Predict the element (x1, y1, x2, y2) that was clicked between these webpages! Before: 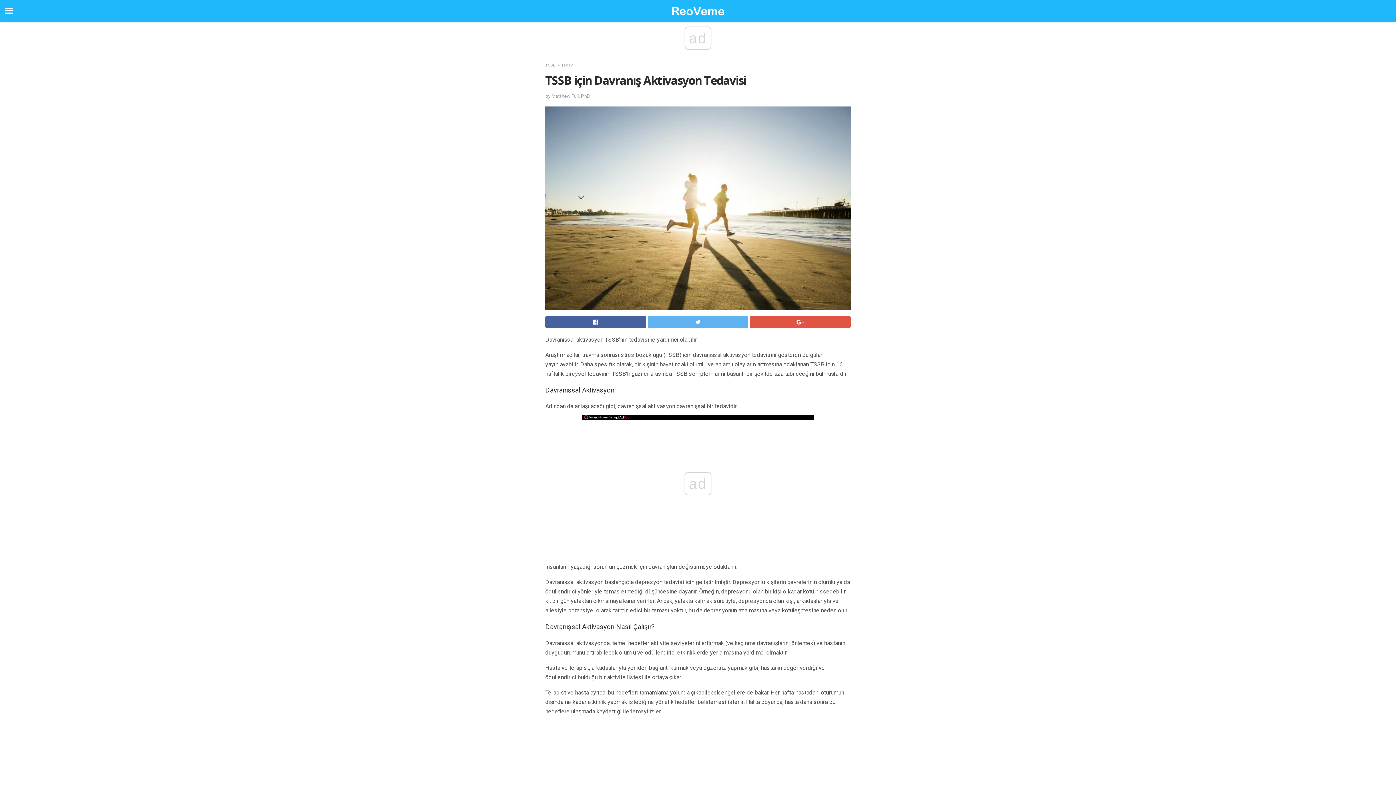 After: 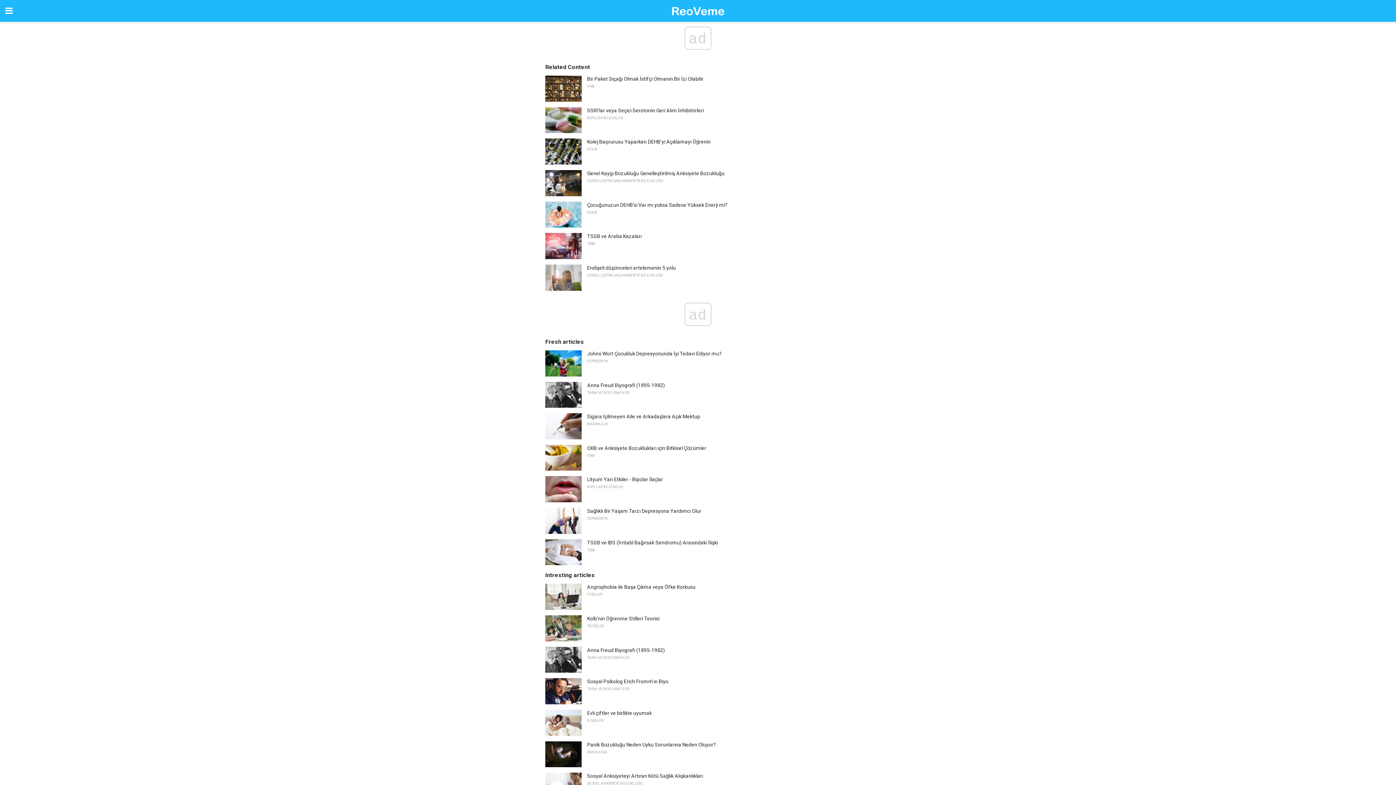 Action: bbox: (0, 0, 1396, 21)